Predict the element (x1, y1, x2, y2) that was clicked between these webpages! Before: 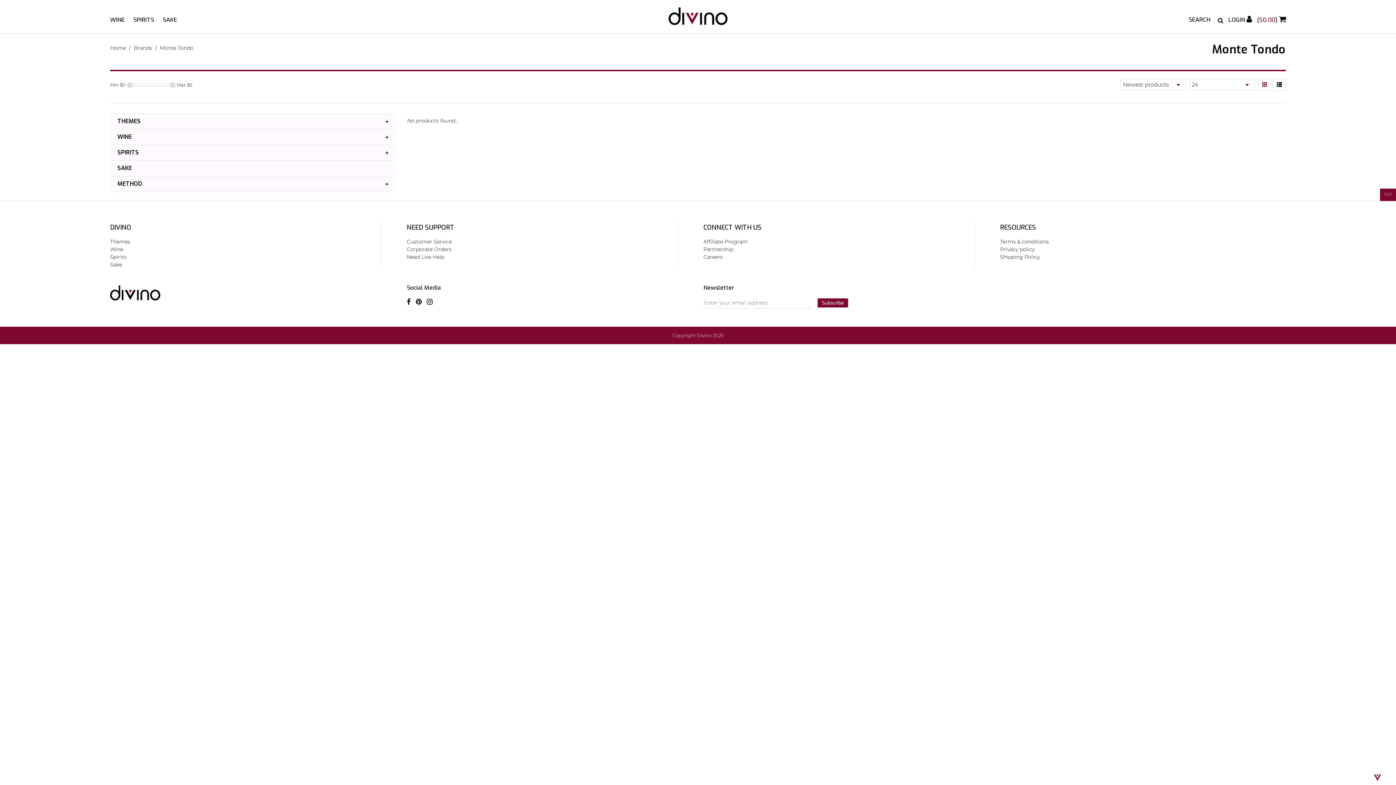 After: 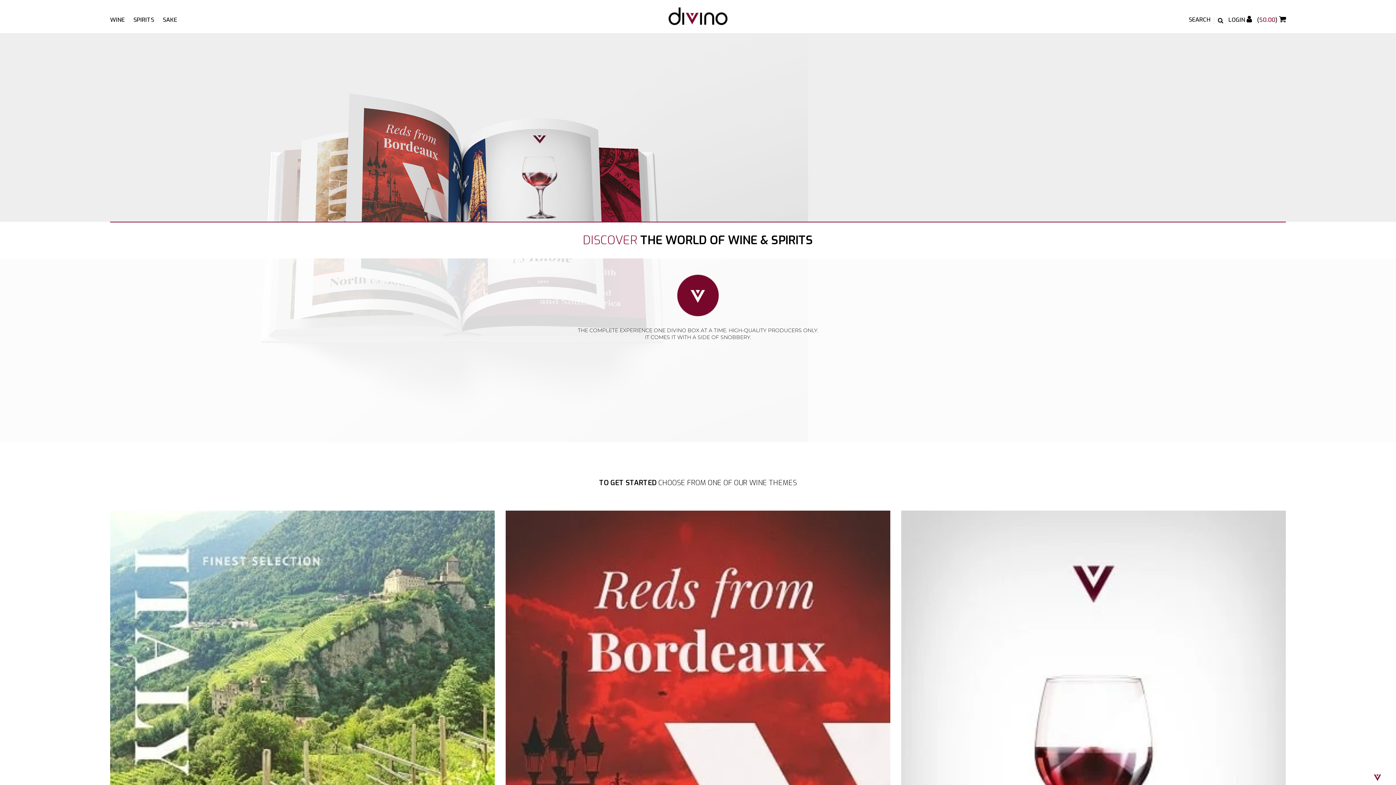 Action: bbox: (110, 113, 396, 129) label: THEMES